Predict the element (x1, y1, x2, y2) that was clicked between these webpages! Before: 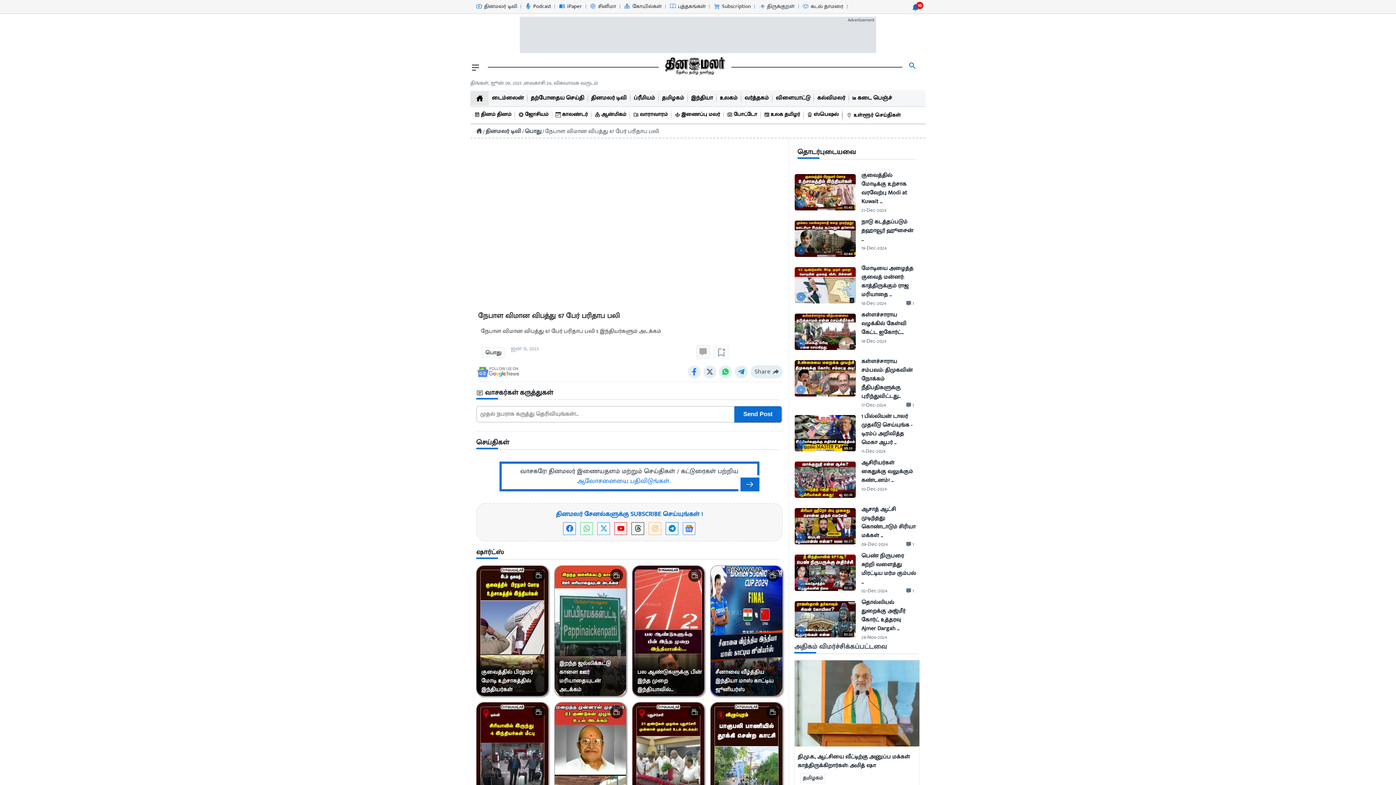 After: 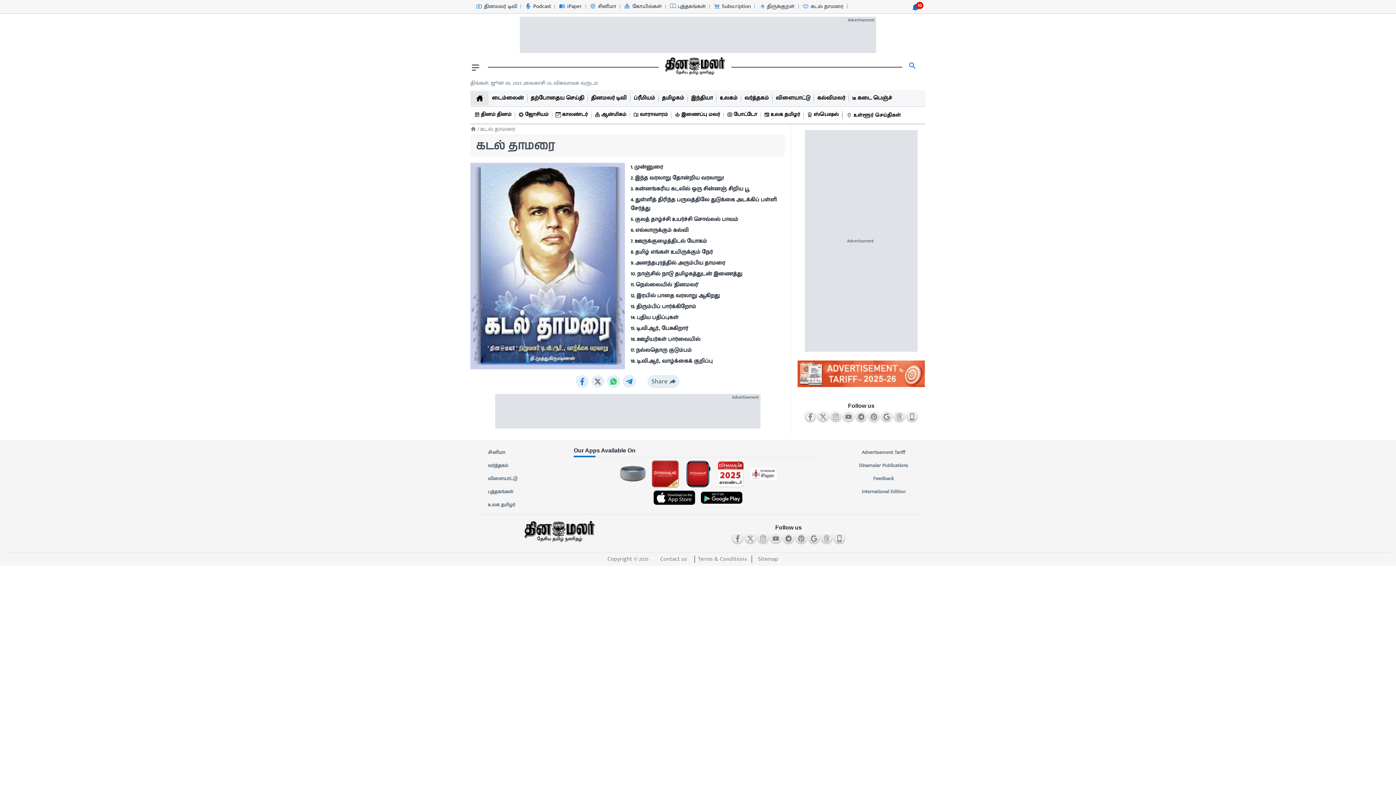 Action: bbox: (802, 1, 843, 11) label: கடல் தாமரை-icon